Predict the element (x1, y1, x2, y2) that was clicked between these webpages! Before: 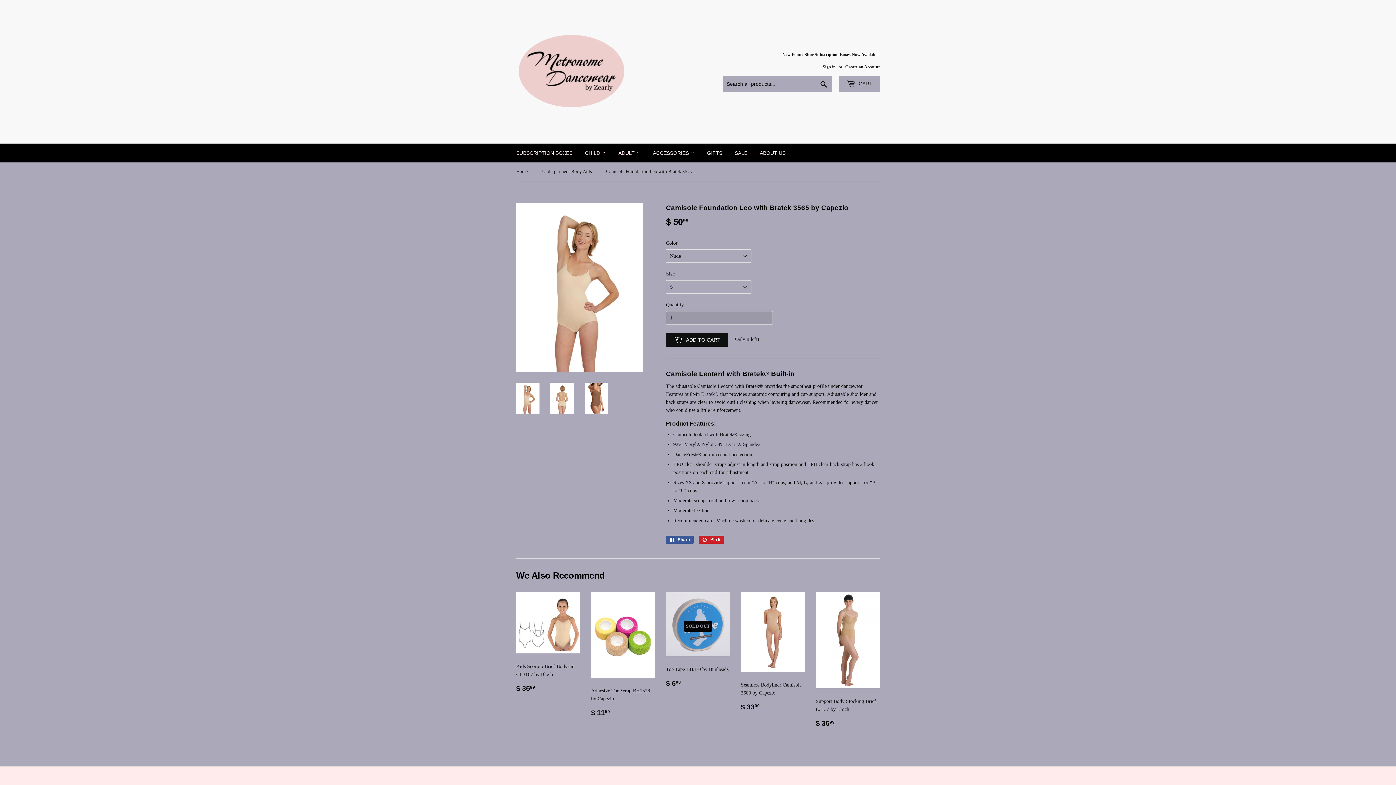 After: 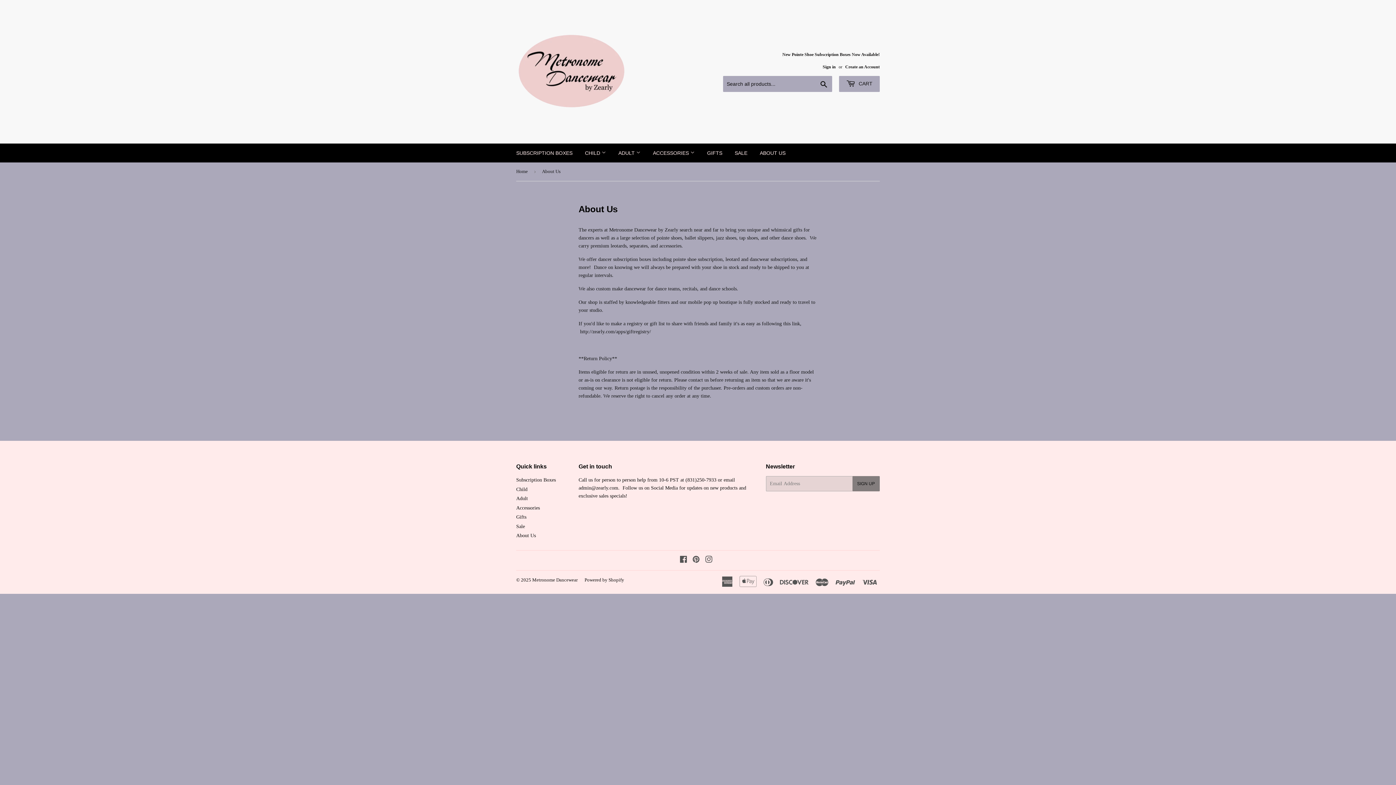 Action: label: ABOUT US bbox: (754, 143, 791, 162)